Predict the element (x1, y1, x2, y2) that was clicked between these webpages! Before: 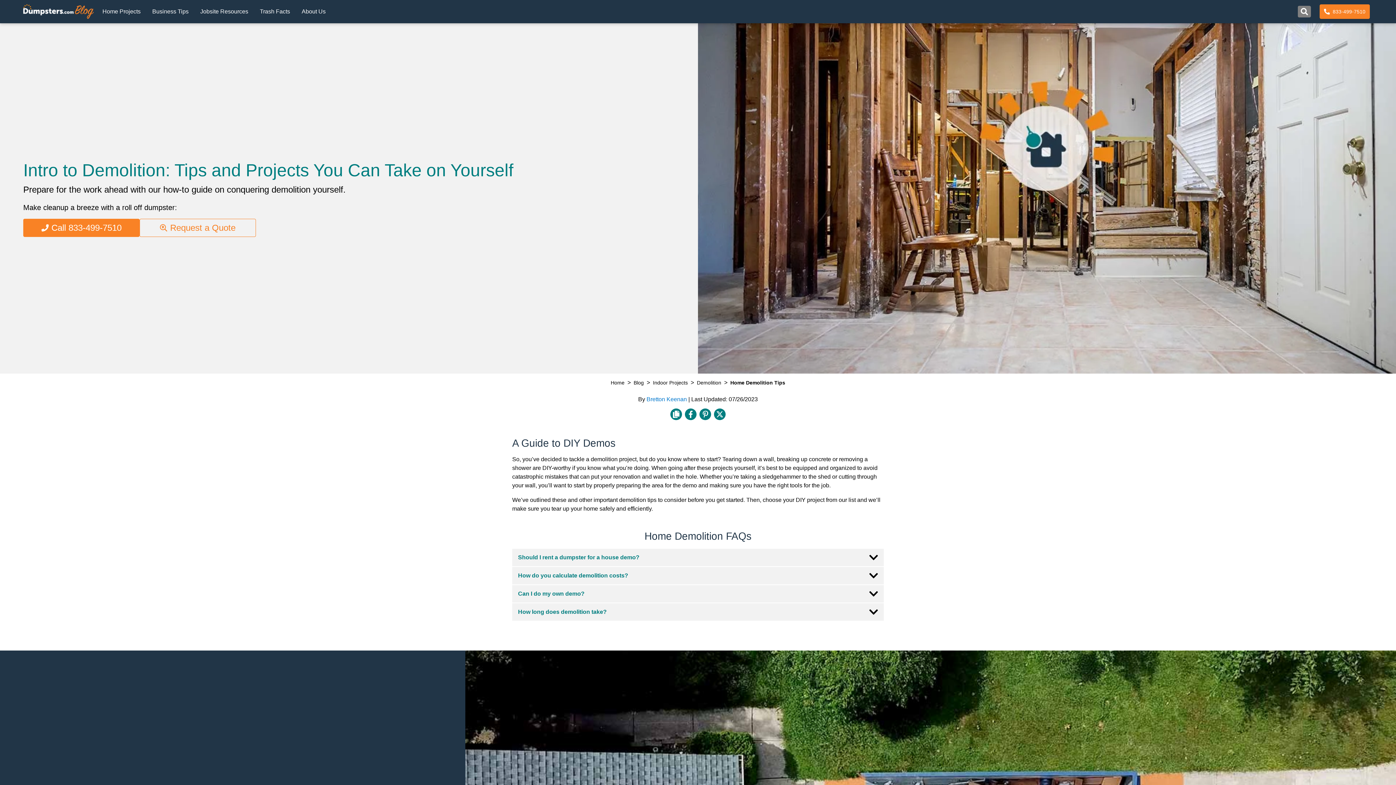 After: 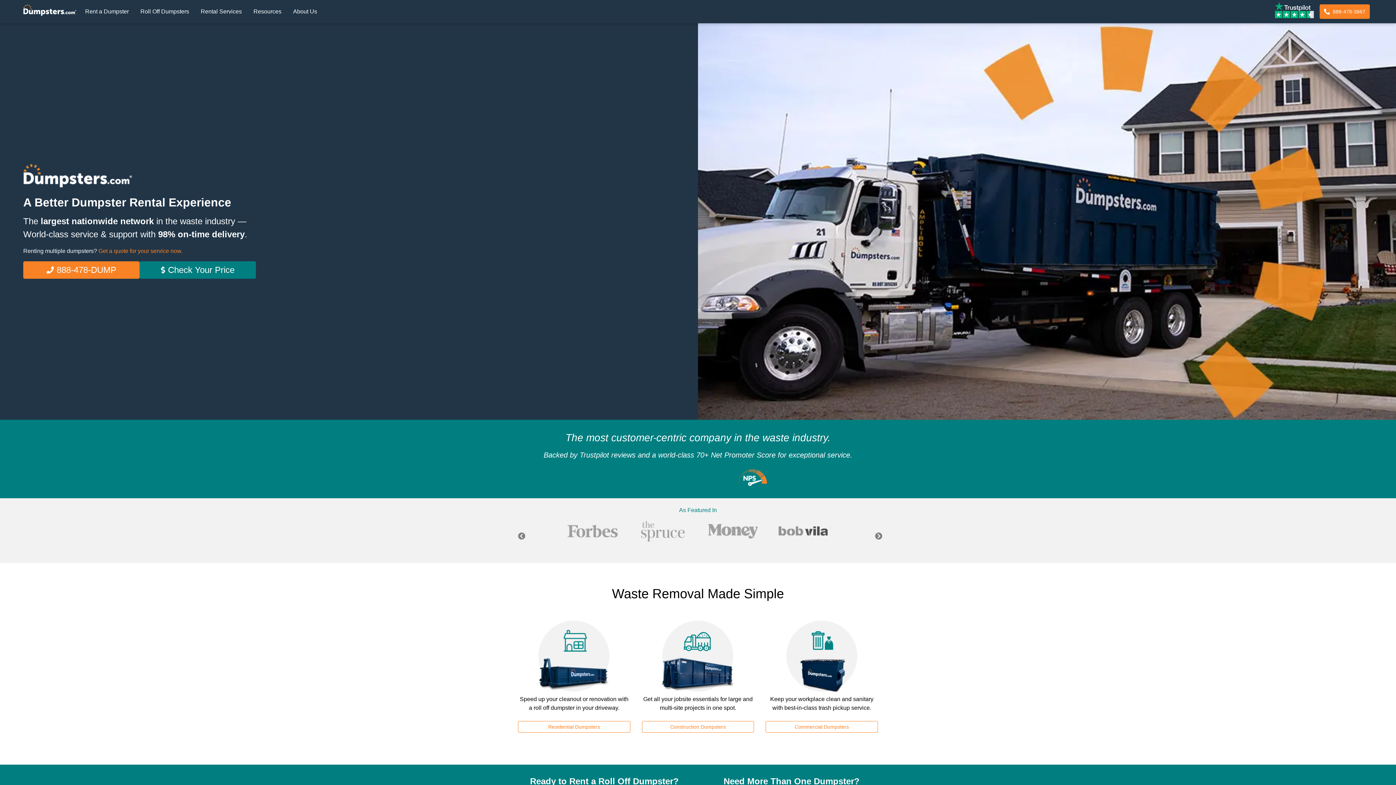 Action: bbox: (608, 380, 627, 385) label: Home